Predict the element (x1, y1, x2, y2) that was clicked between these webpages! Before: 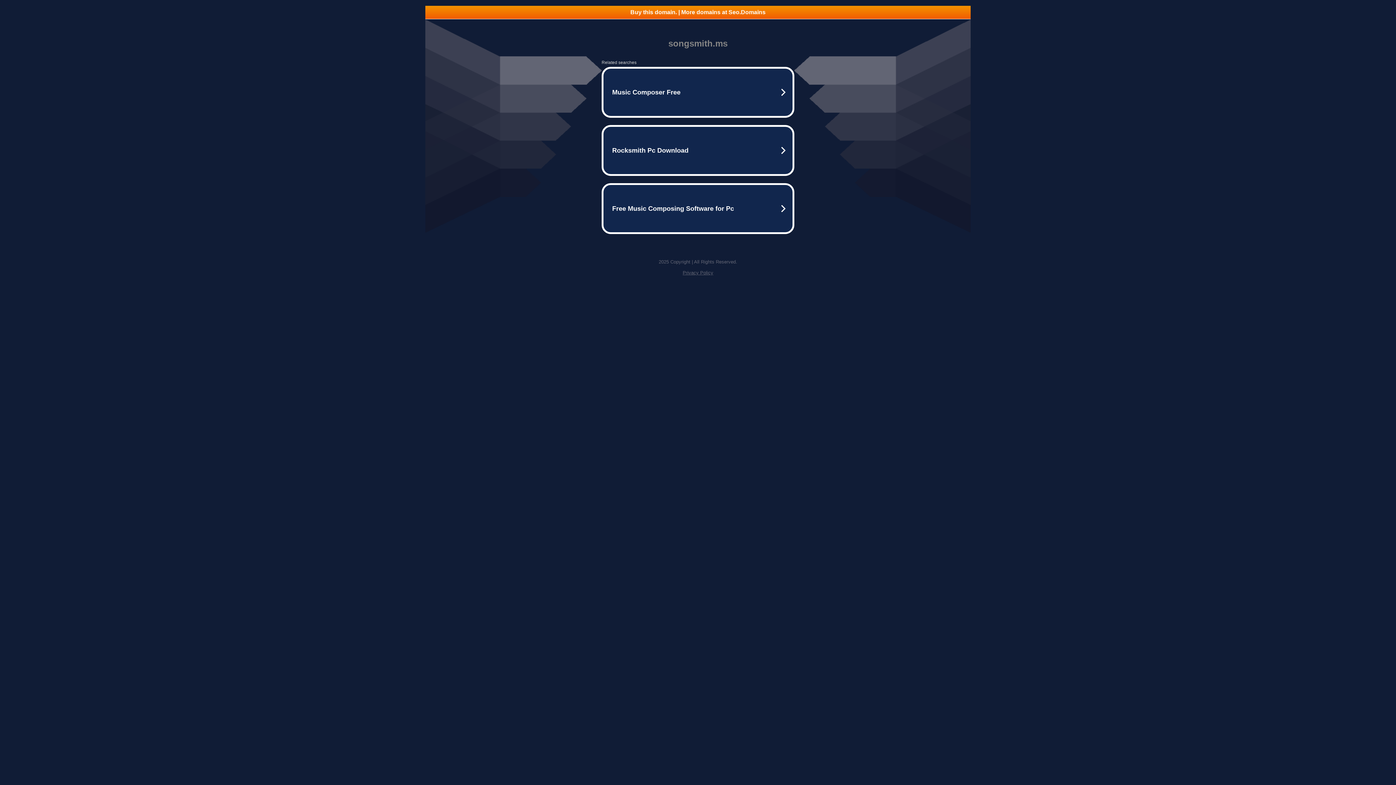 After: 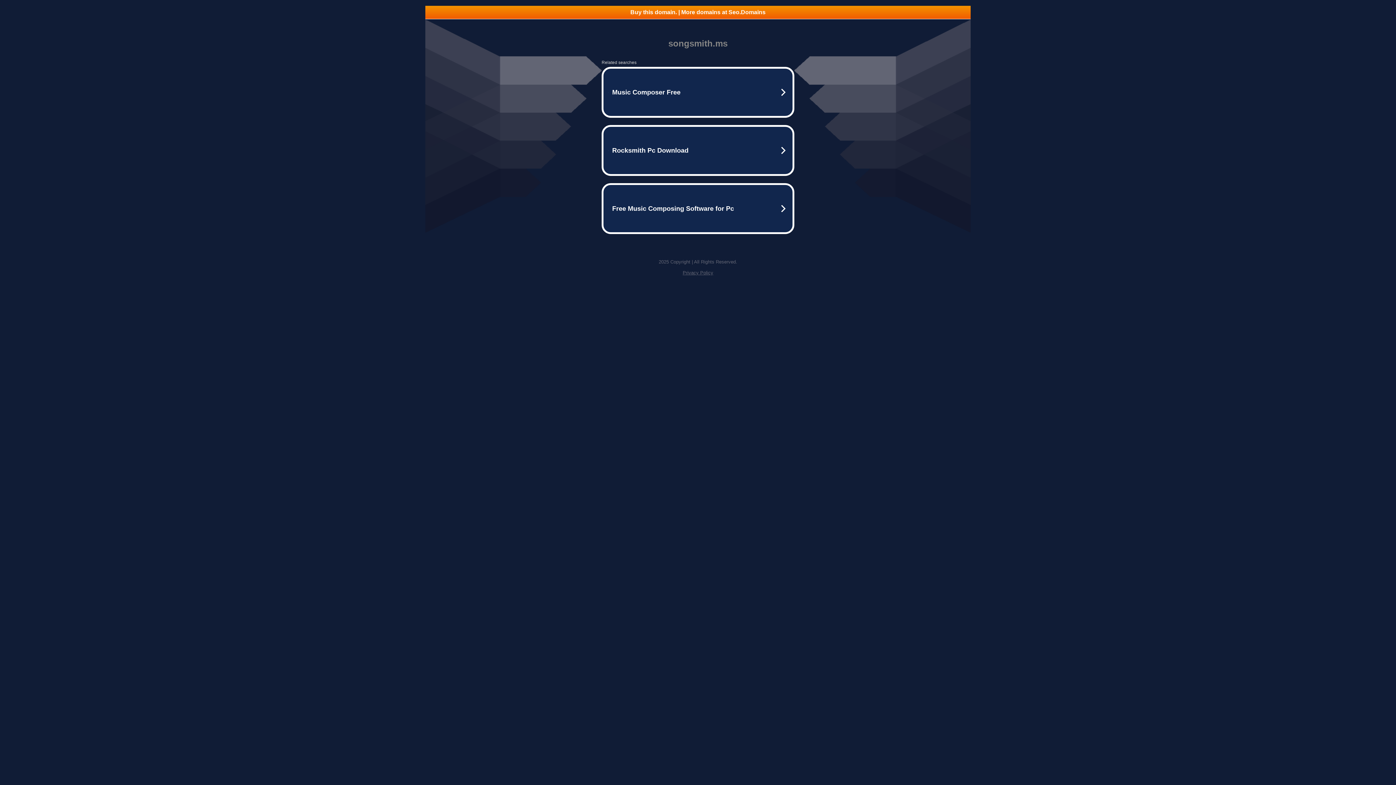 Action: bbox: (682, 270, 713, 275) label: Privacy Policy